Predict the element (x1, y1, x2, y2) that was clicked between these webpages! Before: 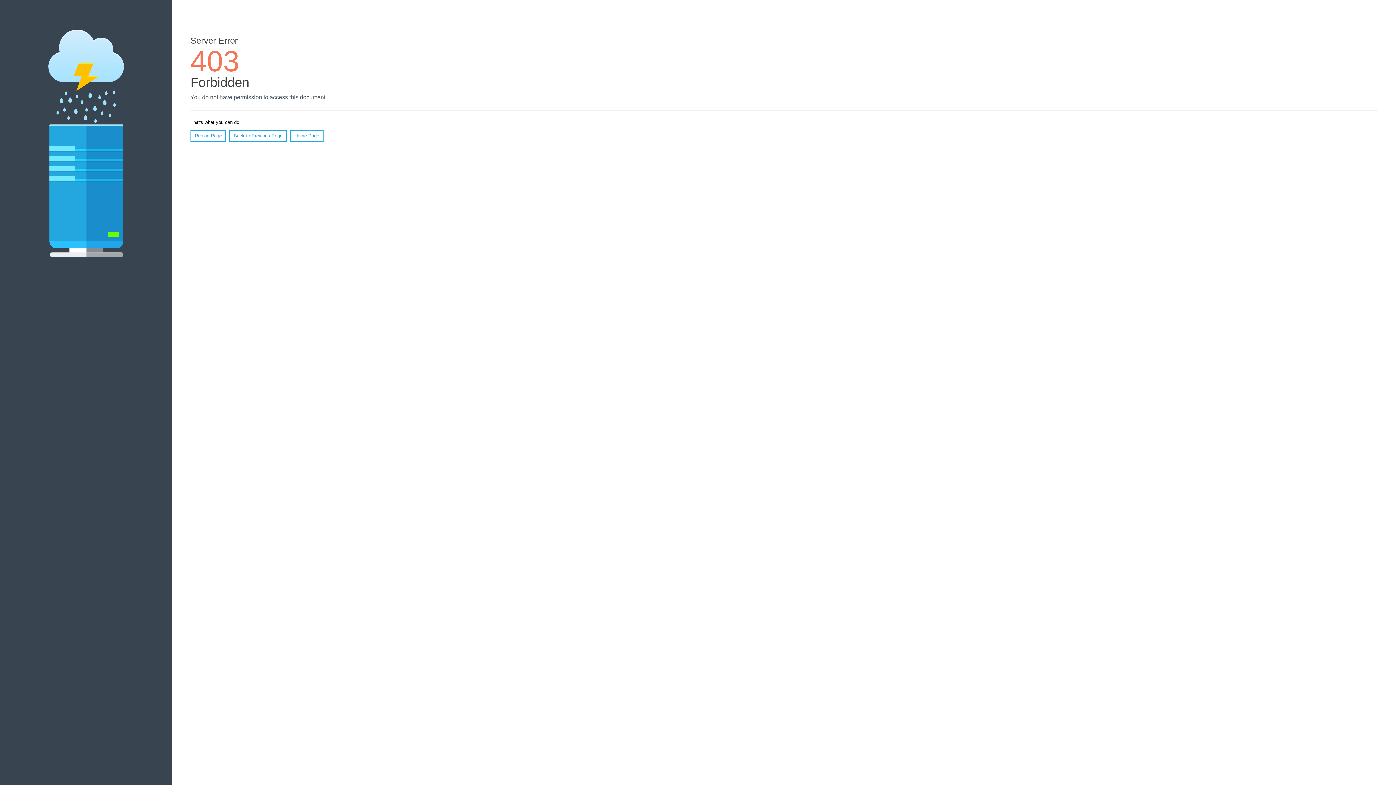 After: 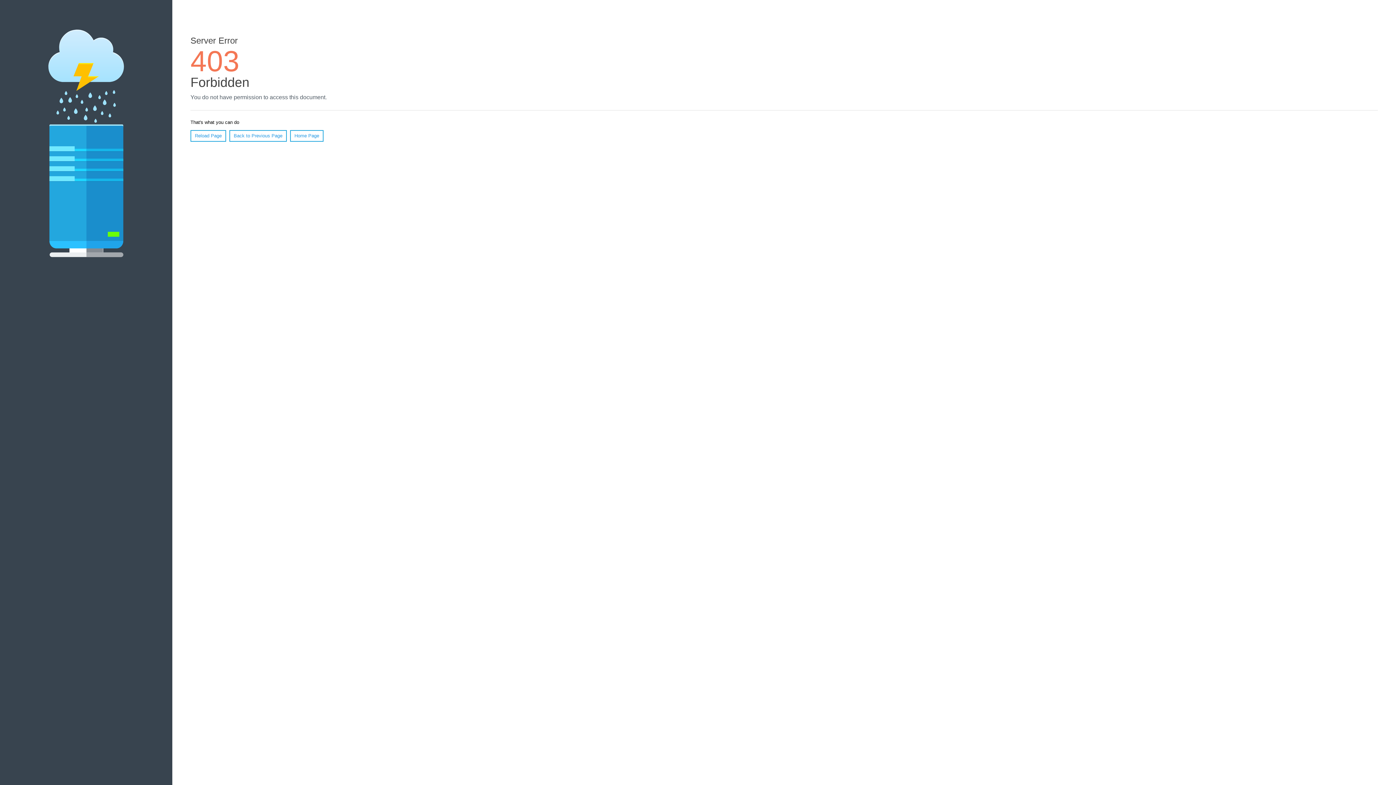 Action: label: Reload Page bbox: (190, 130, 226, 141)